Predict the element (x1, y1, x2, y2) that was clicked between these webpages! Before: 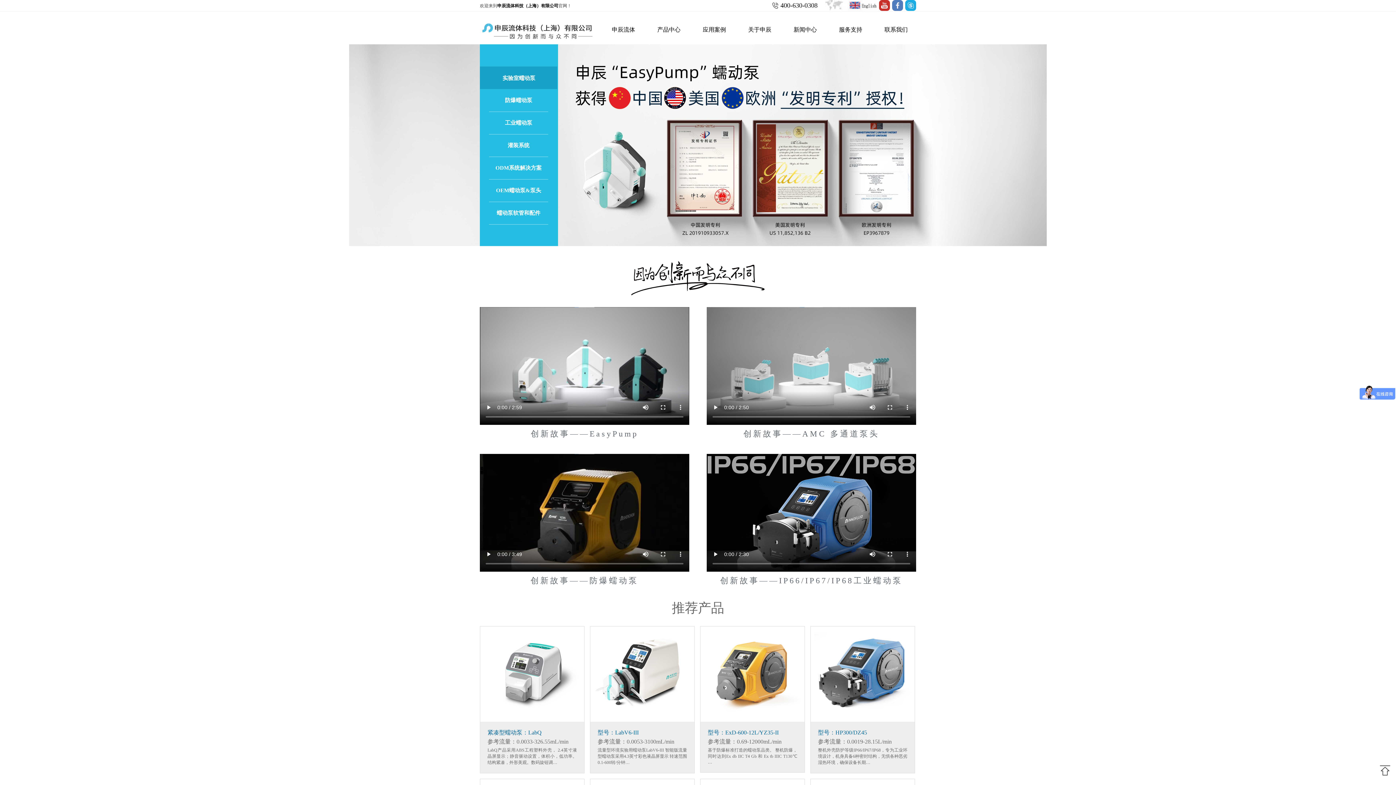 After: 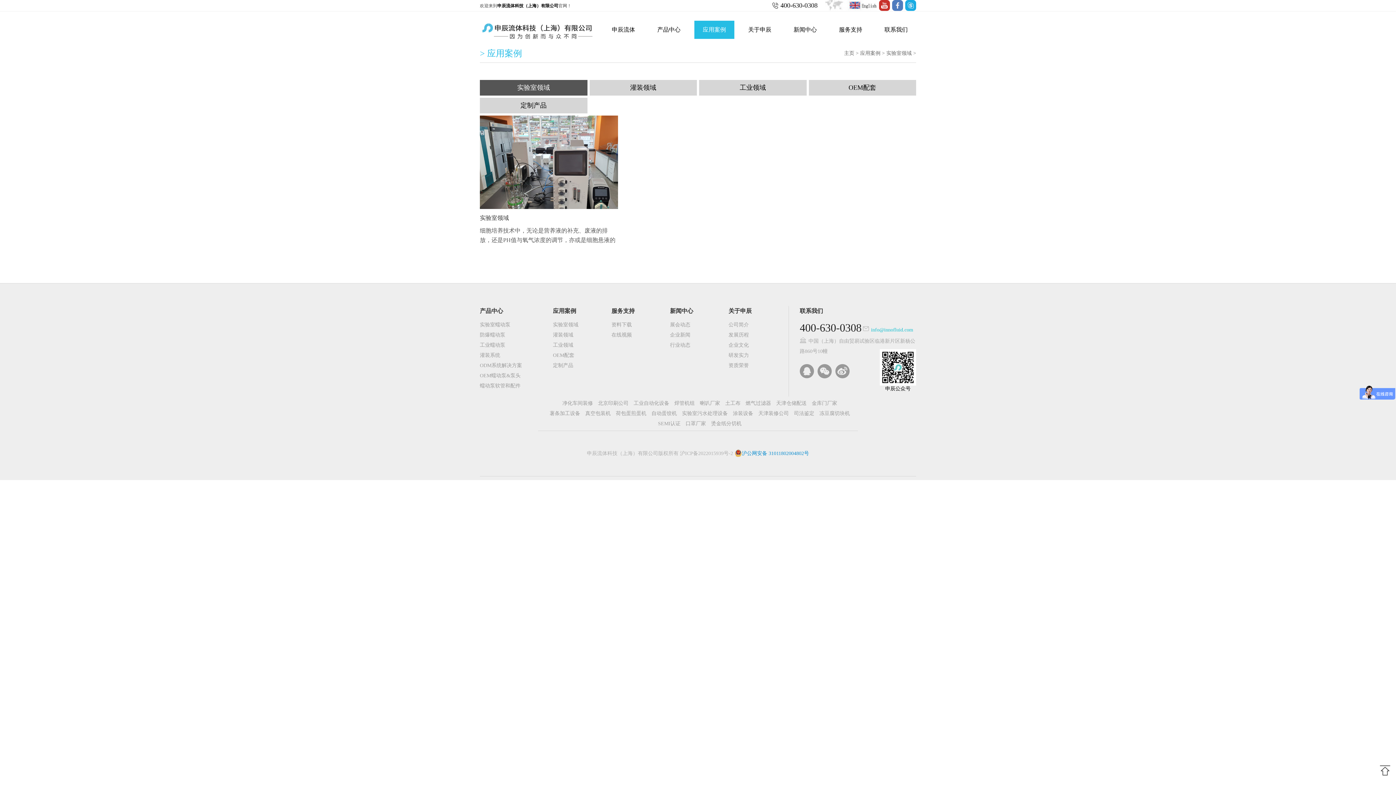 Action: label: 应用案例 bbox: (694, 20, 734, 38)